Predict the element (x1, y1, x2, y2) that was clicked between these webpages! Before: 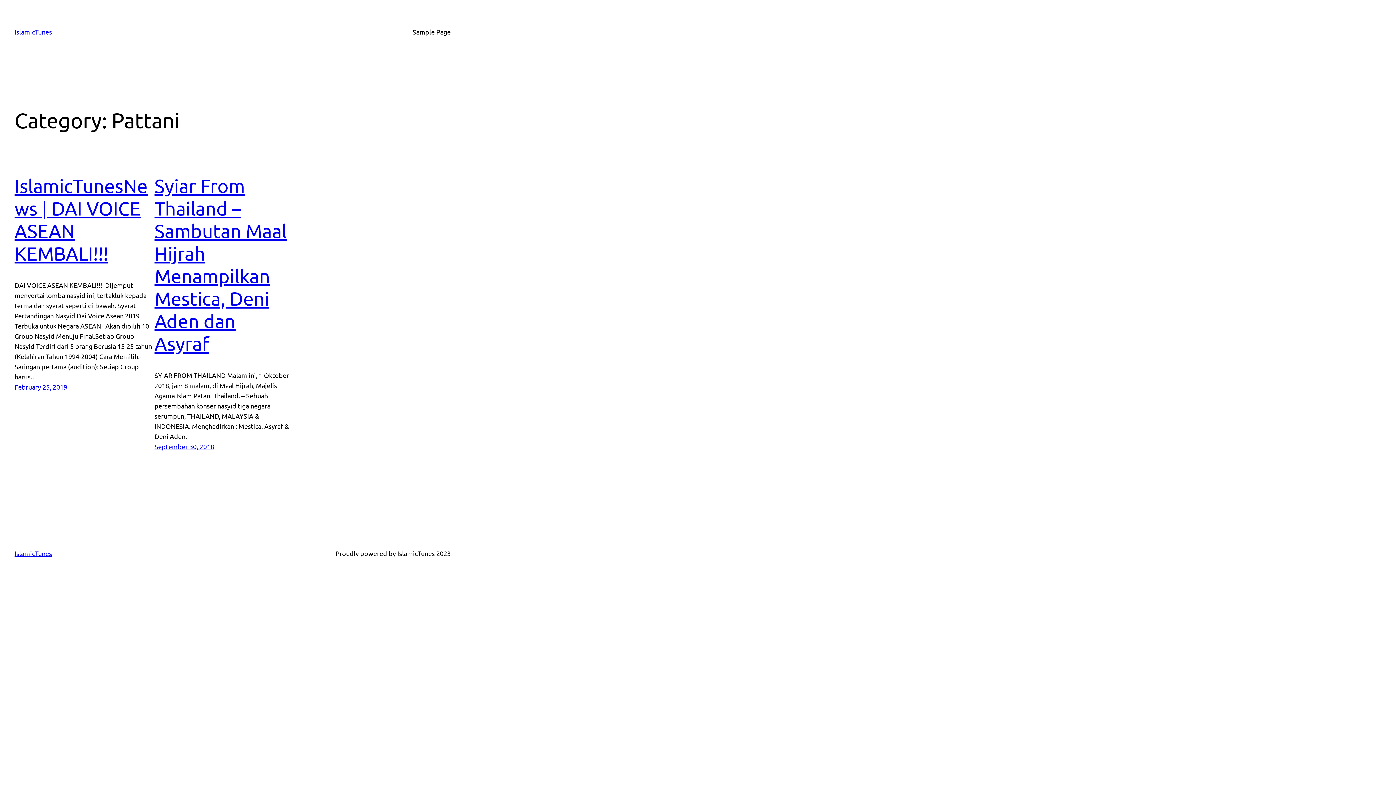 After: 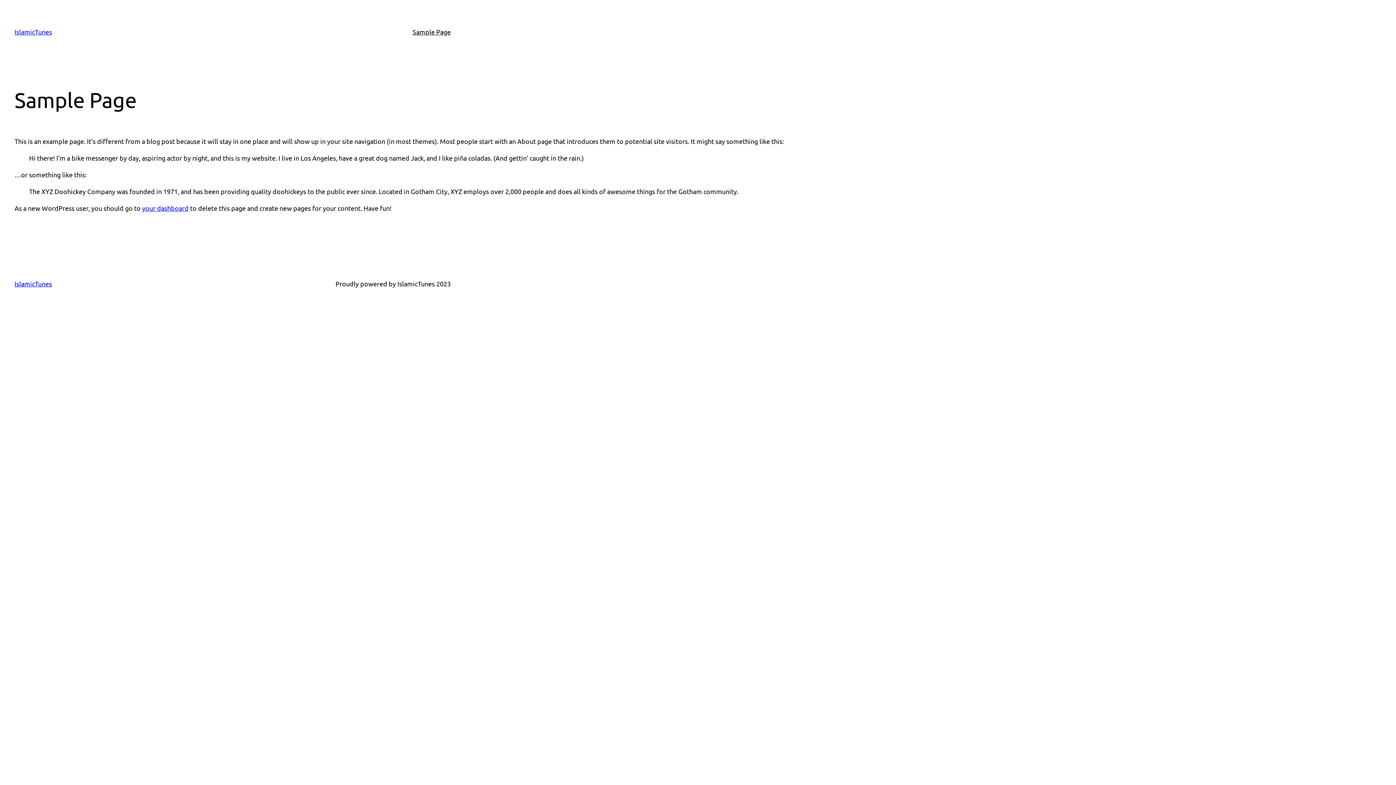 Action: bbox: (412, 26, 450, 37) label: Sample Page